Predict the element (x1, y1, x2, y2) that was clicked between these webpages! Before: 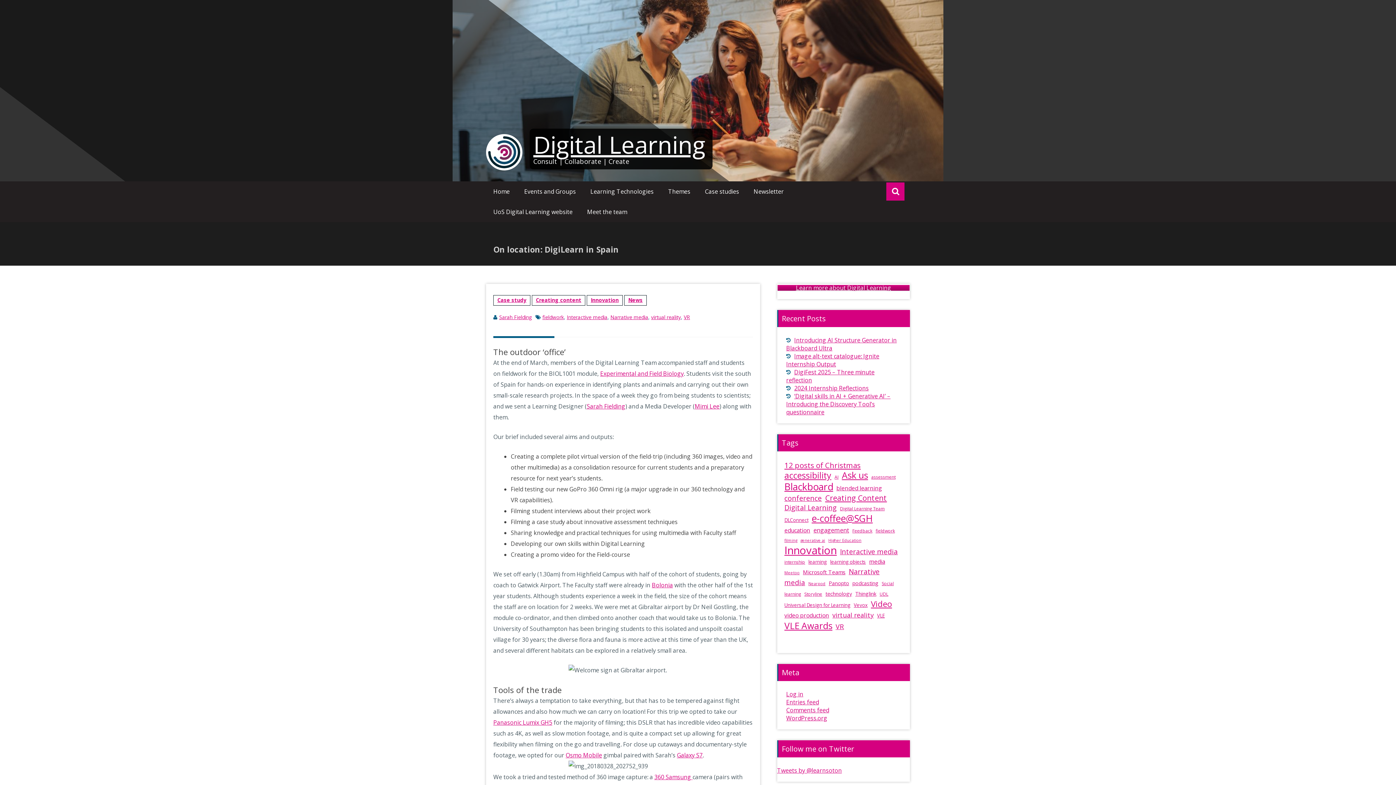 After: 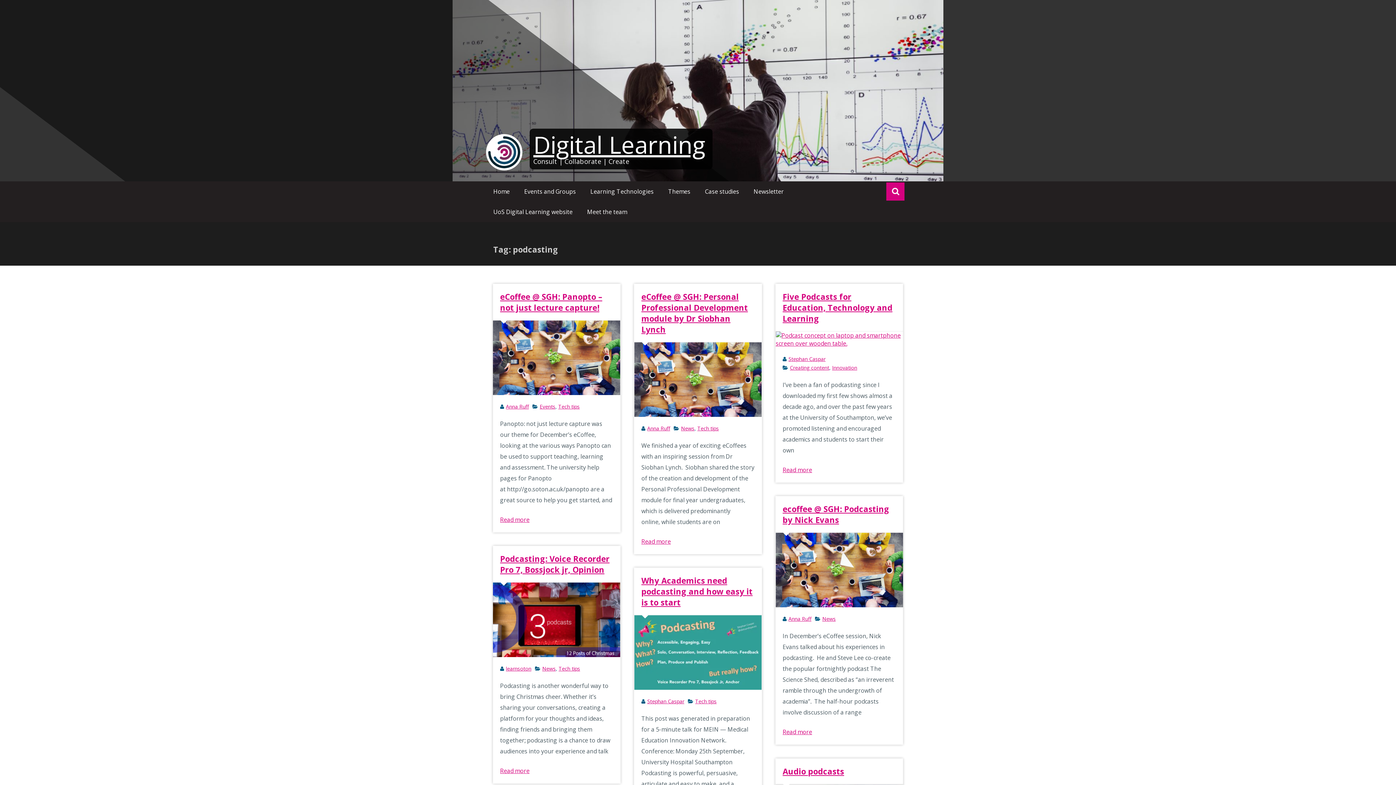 Action: bbox: (852, 580, 878, 586) label: podcasting (7 items)